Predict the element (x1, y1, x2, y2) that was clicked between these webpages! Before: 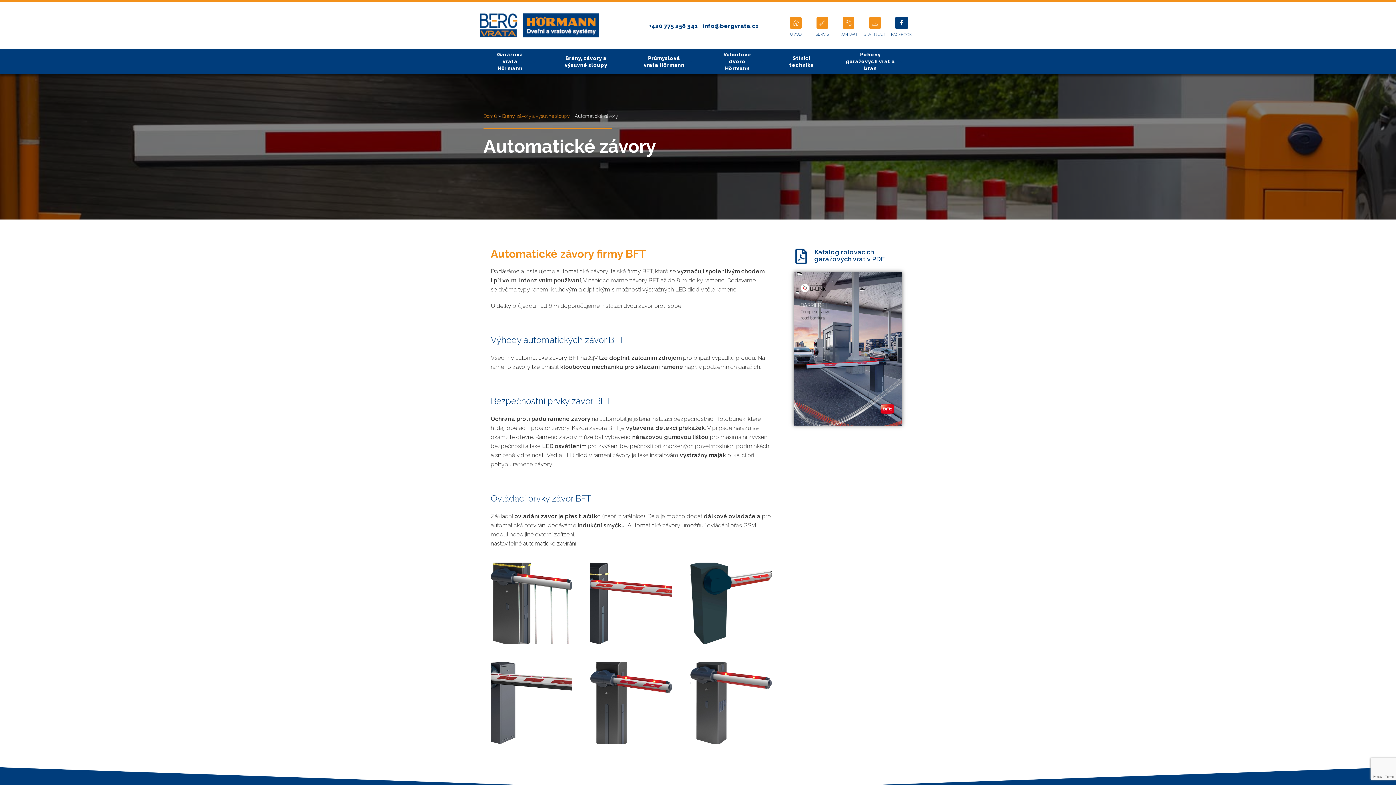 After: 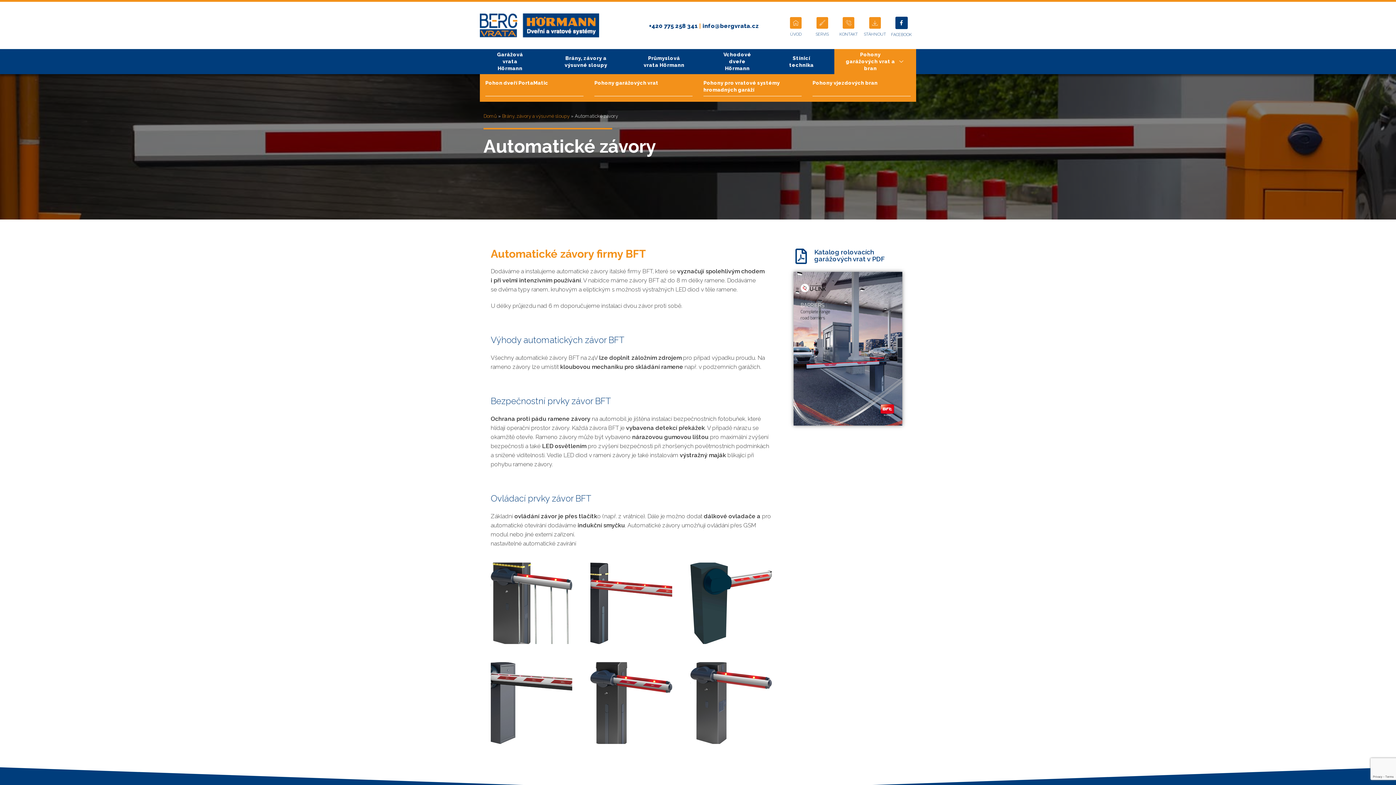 Action: bbox: (834, 49, 916, 74) label: Pohony garážových vrat a bran​